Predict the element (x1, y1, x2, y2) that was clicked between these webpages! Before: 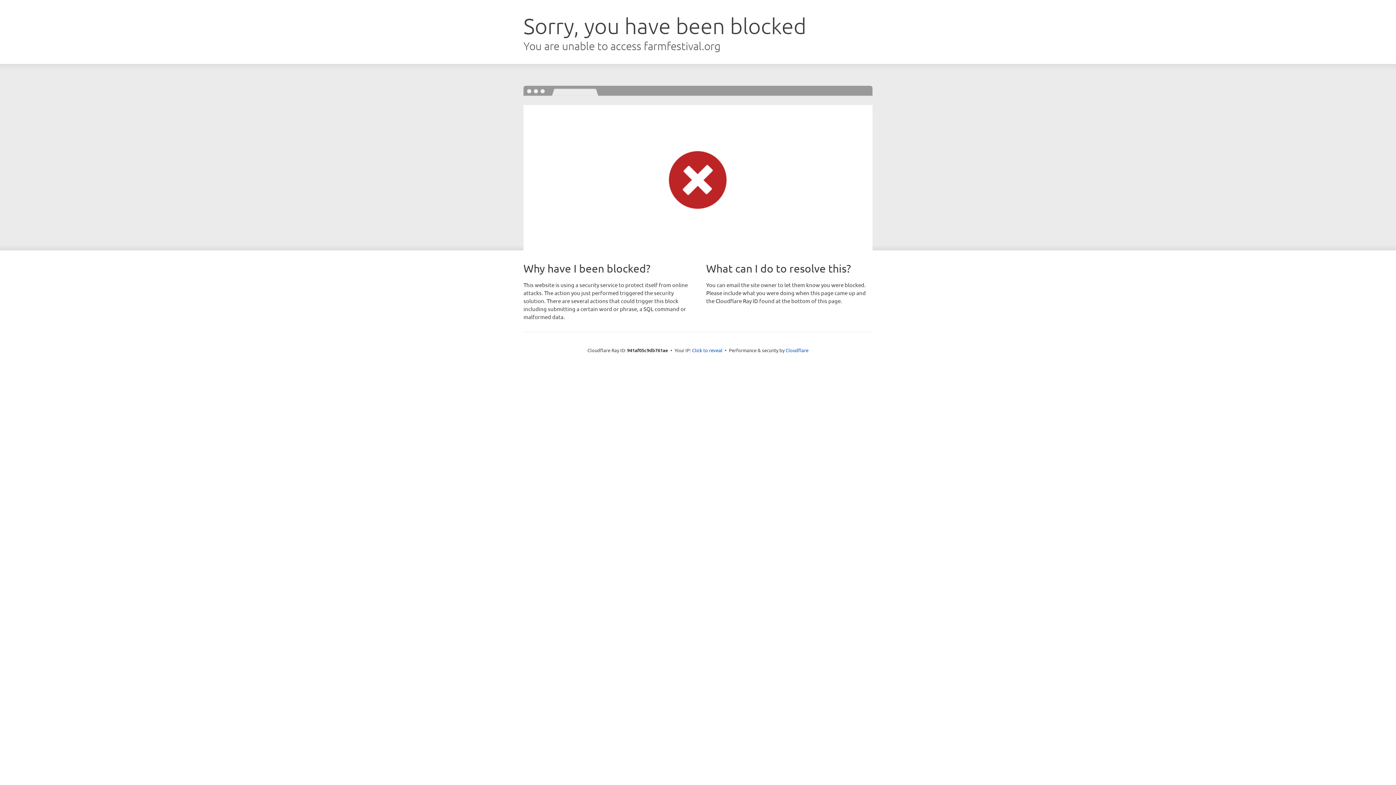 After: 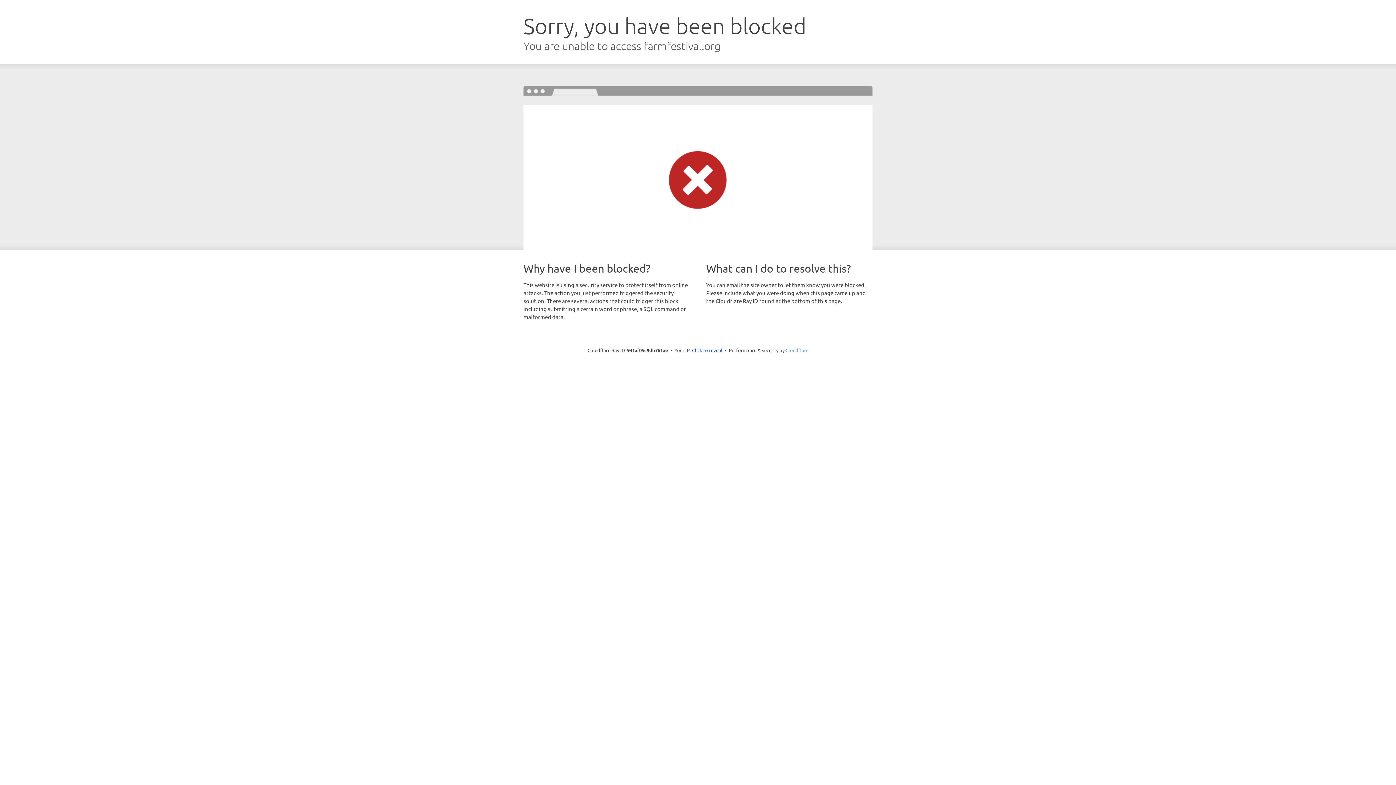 Action: bbox: (785, 347, 808, 353) label: Cloudflare